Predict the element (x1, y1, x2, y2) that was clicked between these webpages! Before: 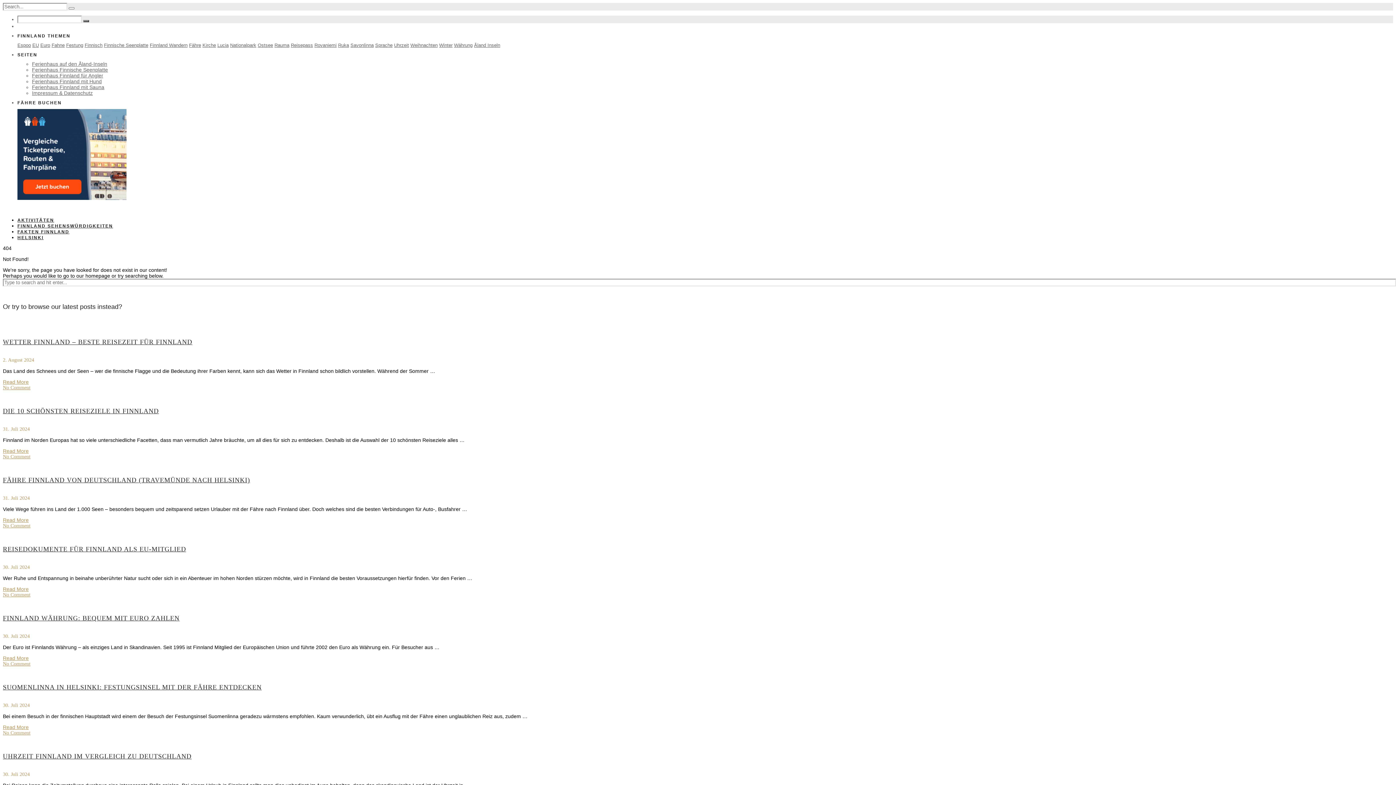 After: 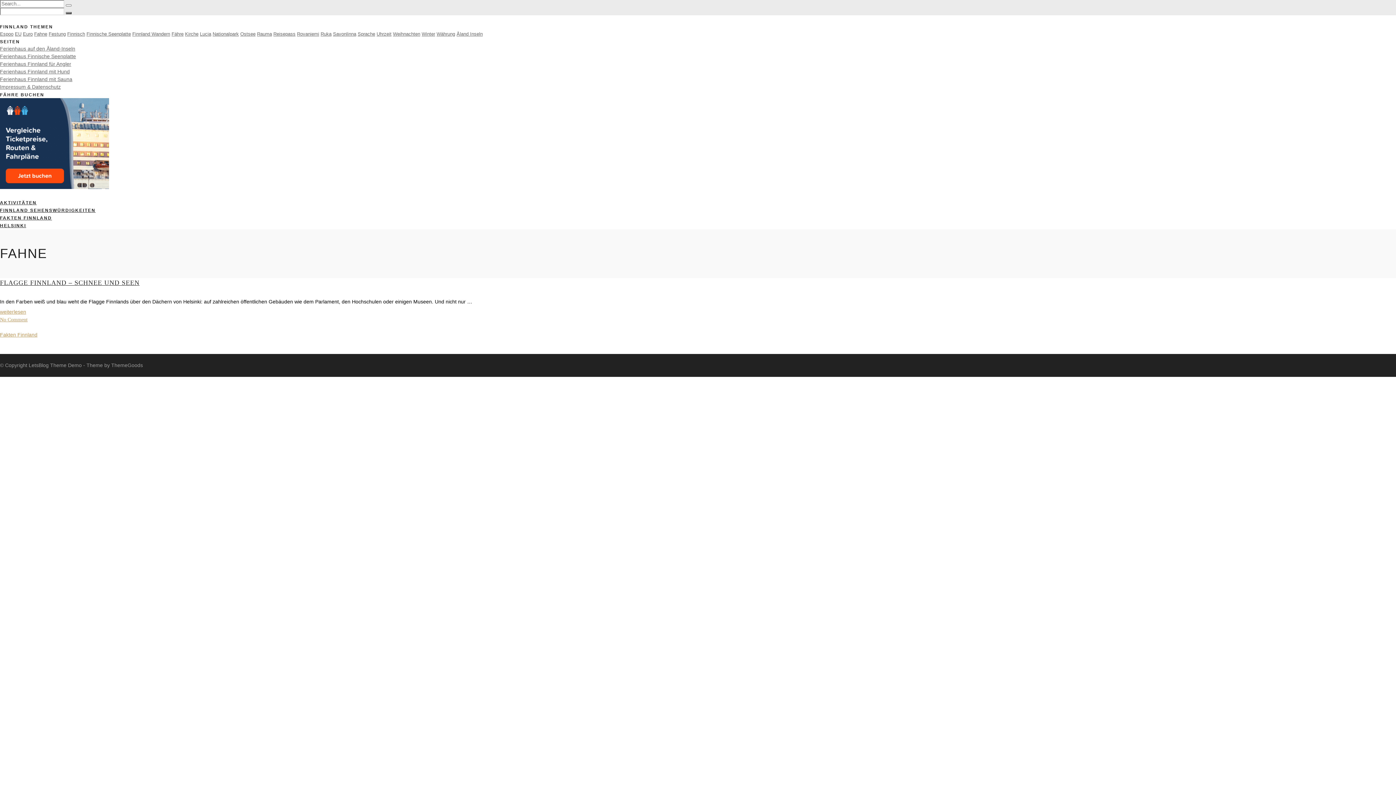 Action: bbox: (51, 42, 64, 47) label: Fahne